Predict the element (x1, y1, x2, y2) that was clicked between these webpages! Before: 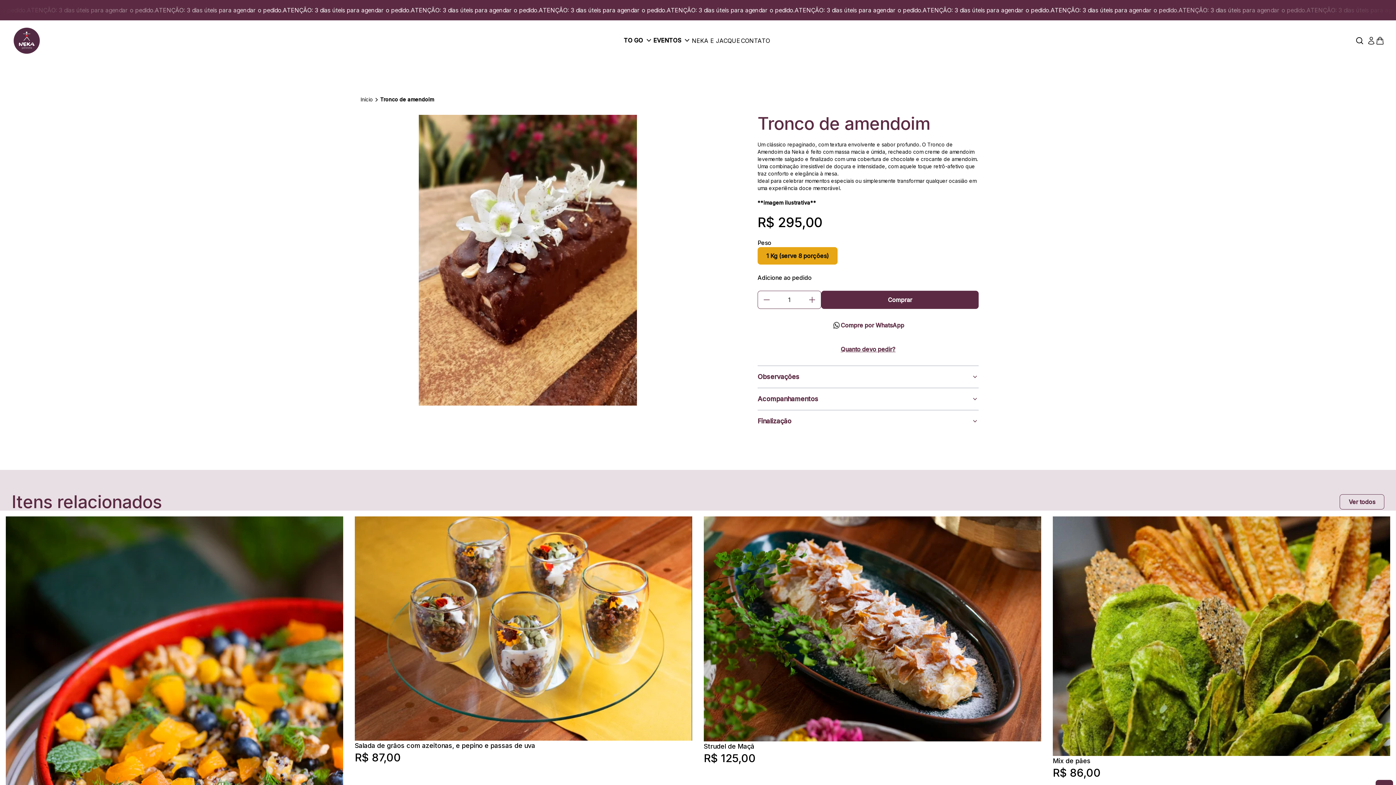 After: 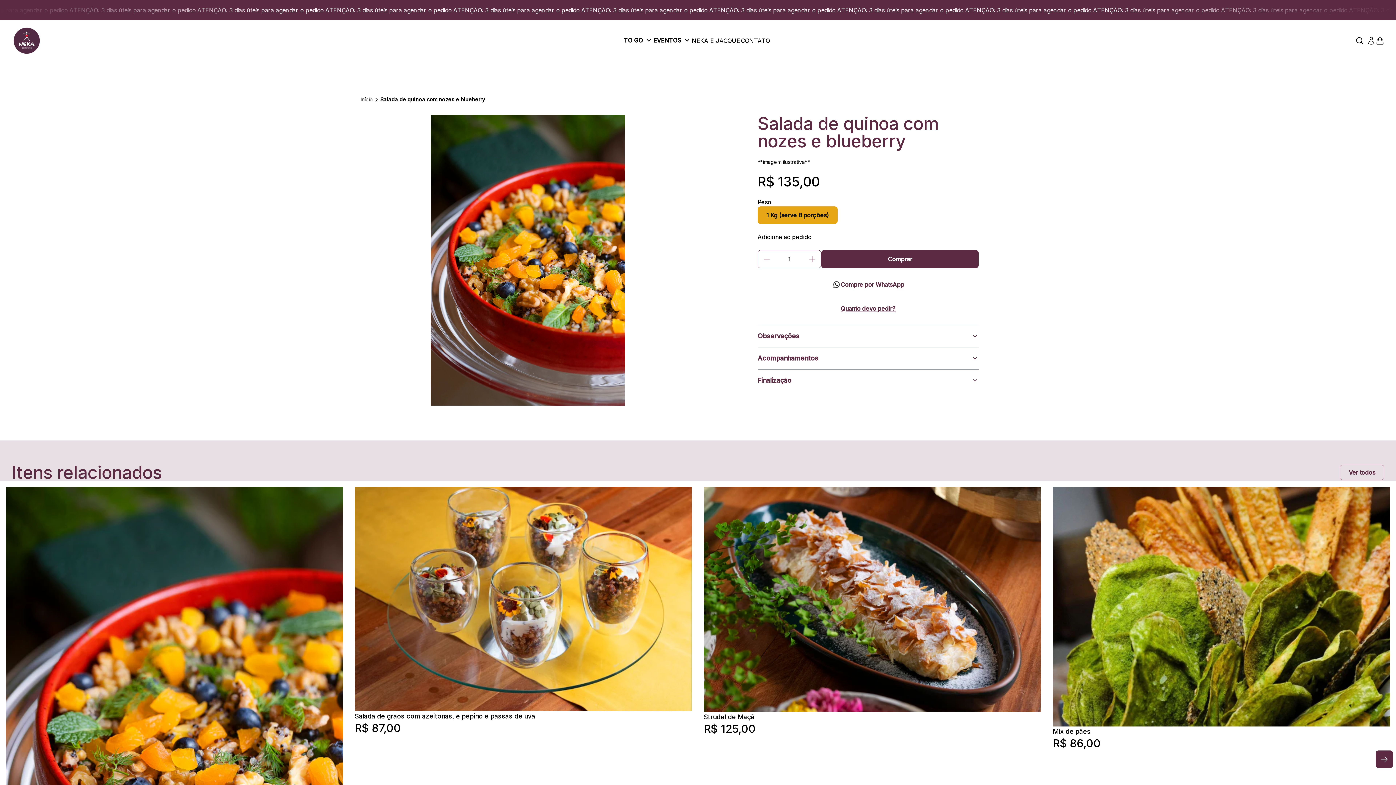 Action: bbox: (5, 516, 343, 1022) label: Imagem do produto